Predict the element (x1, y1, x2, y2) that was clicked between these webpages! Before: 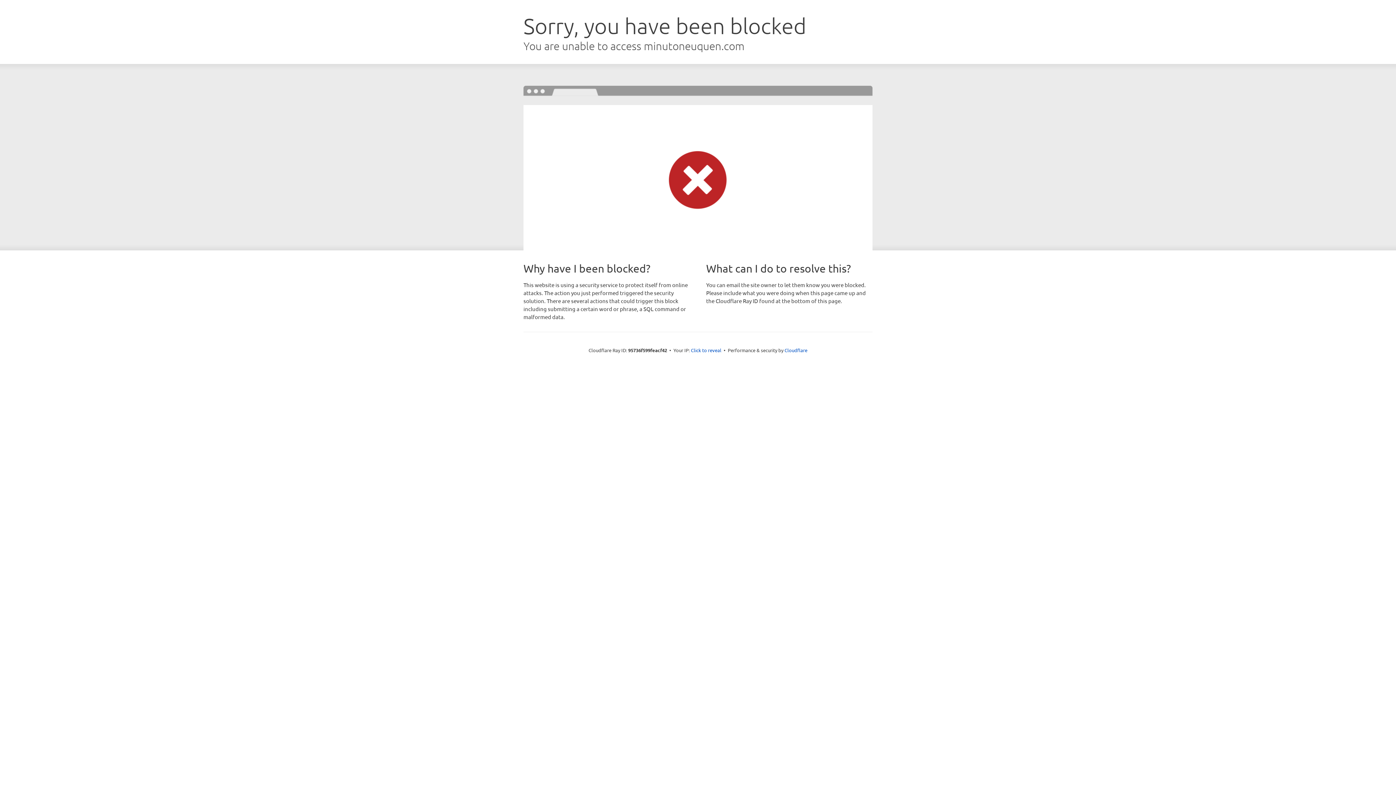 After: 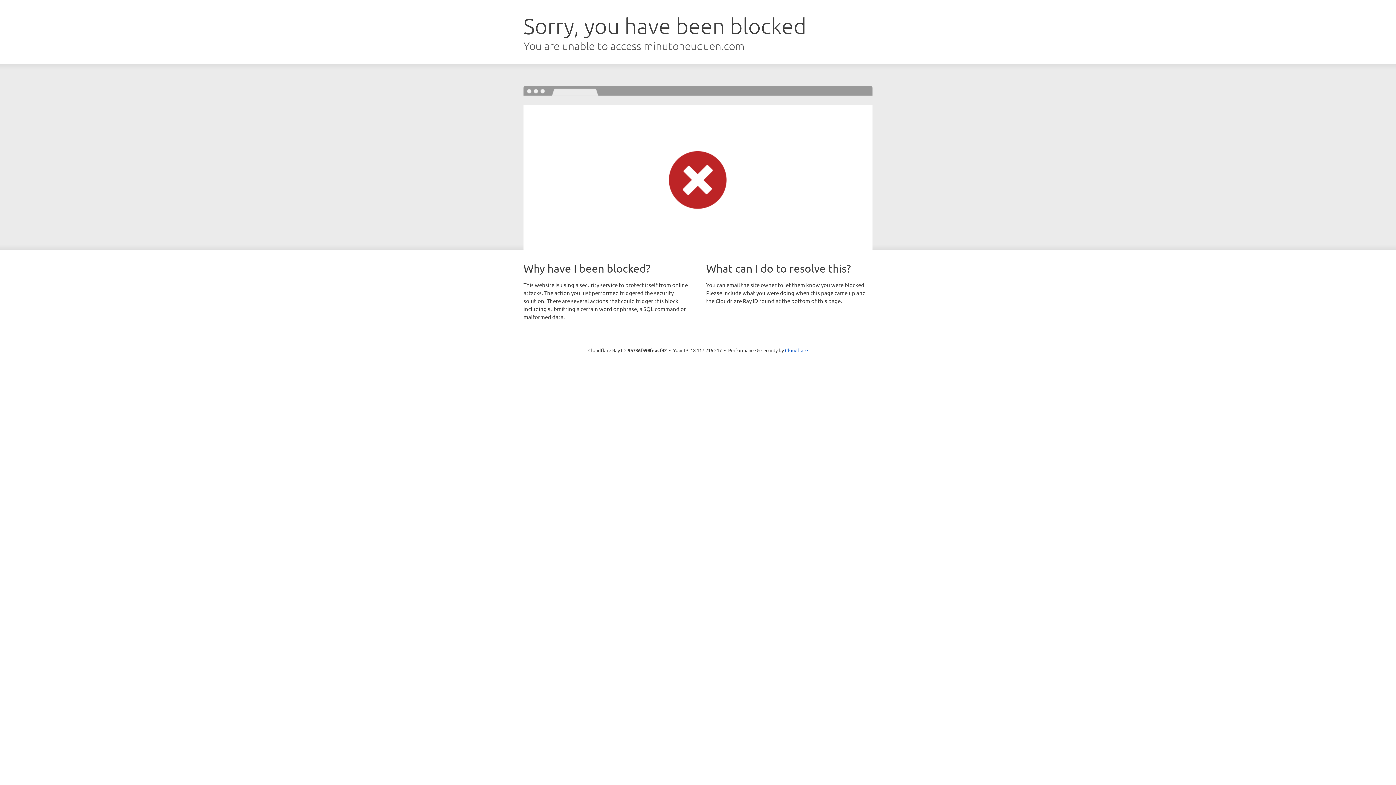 Action: label: Click to reveal bbox: (691, 346, 721, 353)